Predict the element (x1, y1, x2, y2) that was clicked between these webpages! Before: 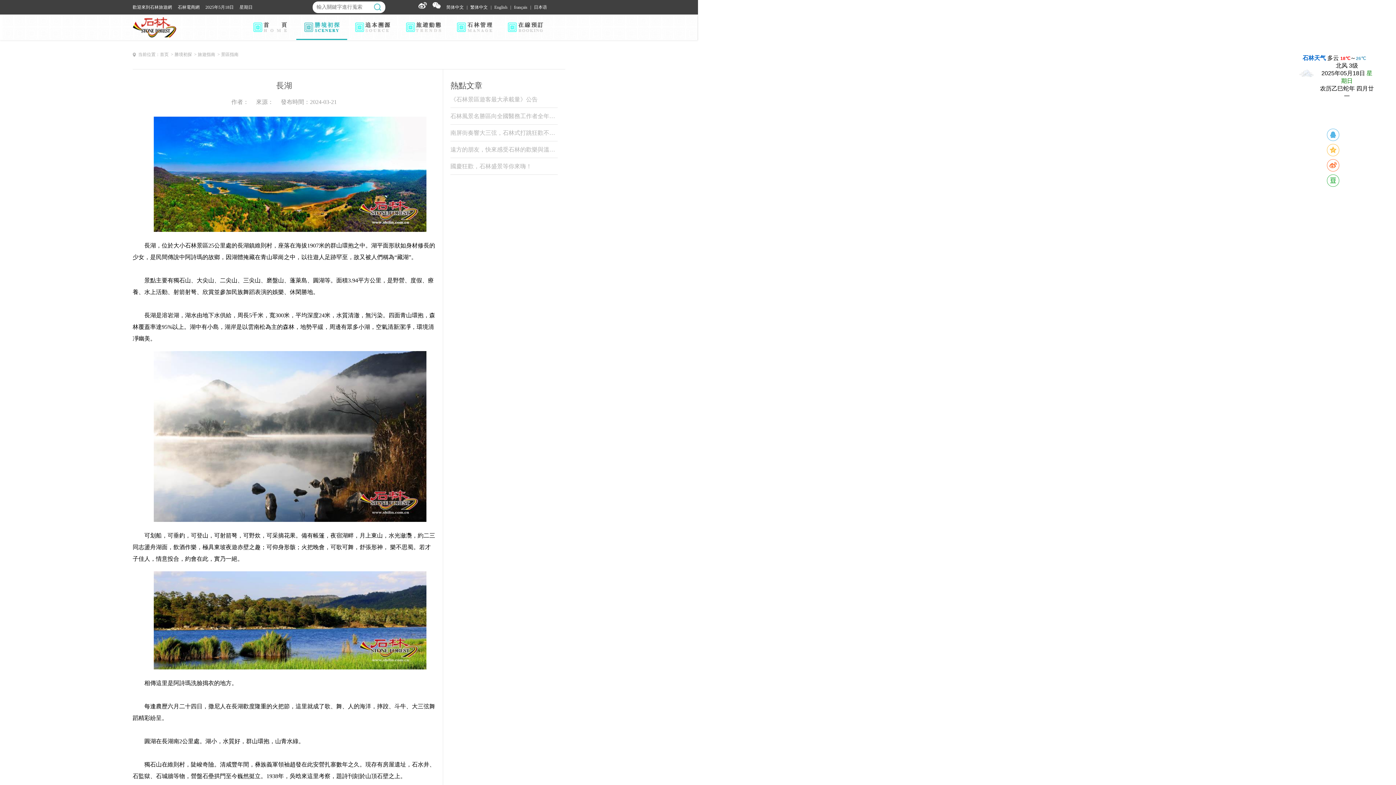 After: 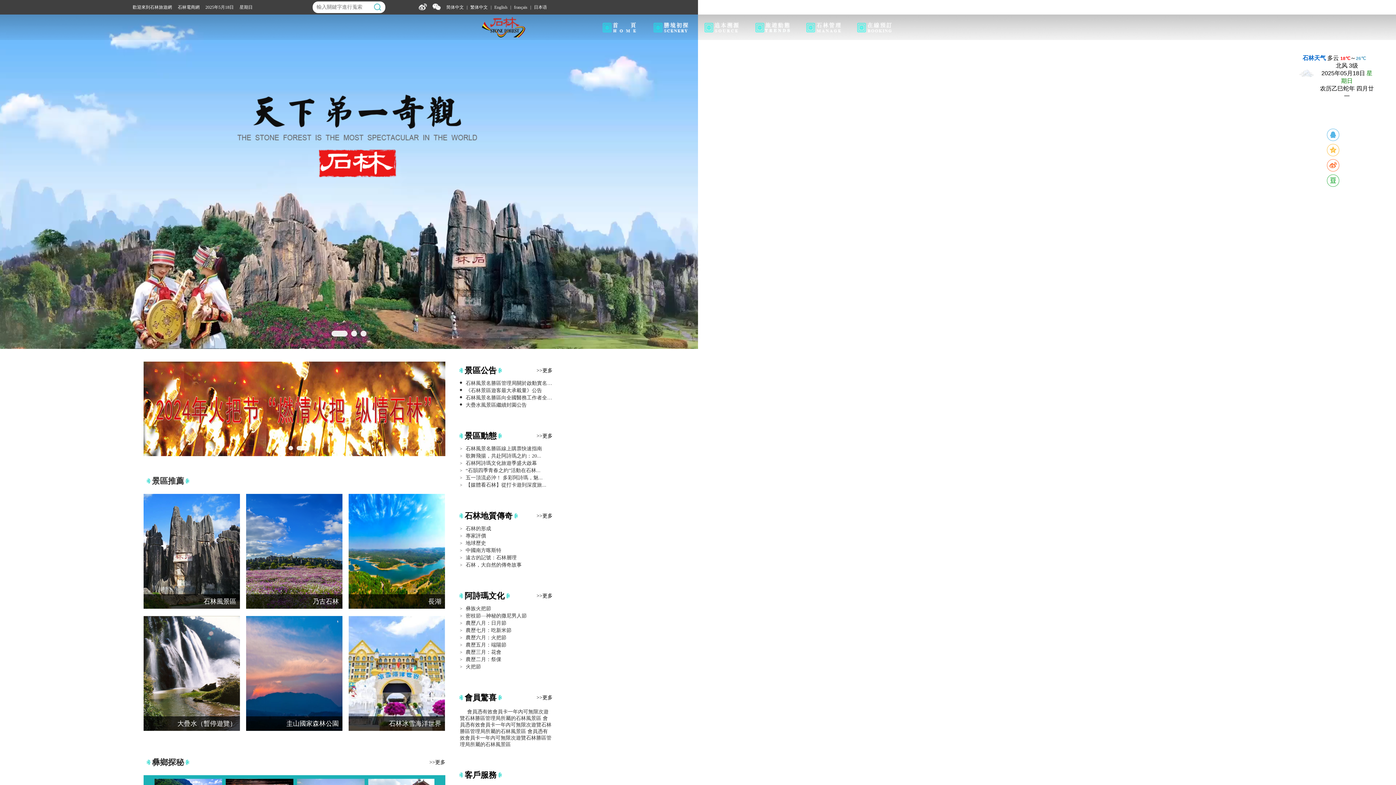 Action: bbox: (245, 14, 296, 38)